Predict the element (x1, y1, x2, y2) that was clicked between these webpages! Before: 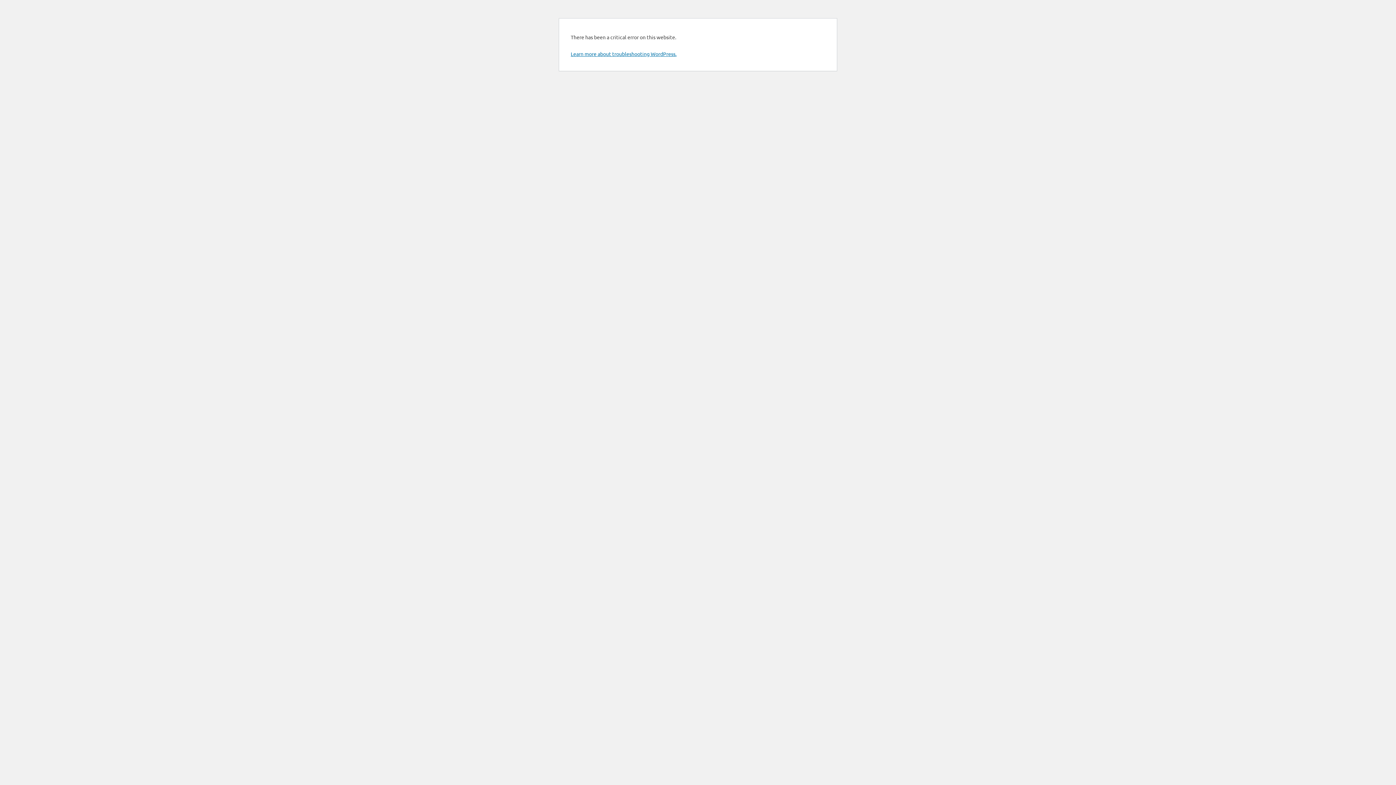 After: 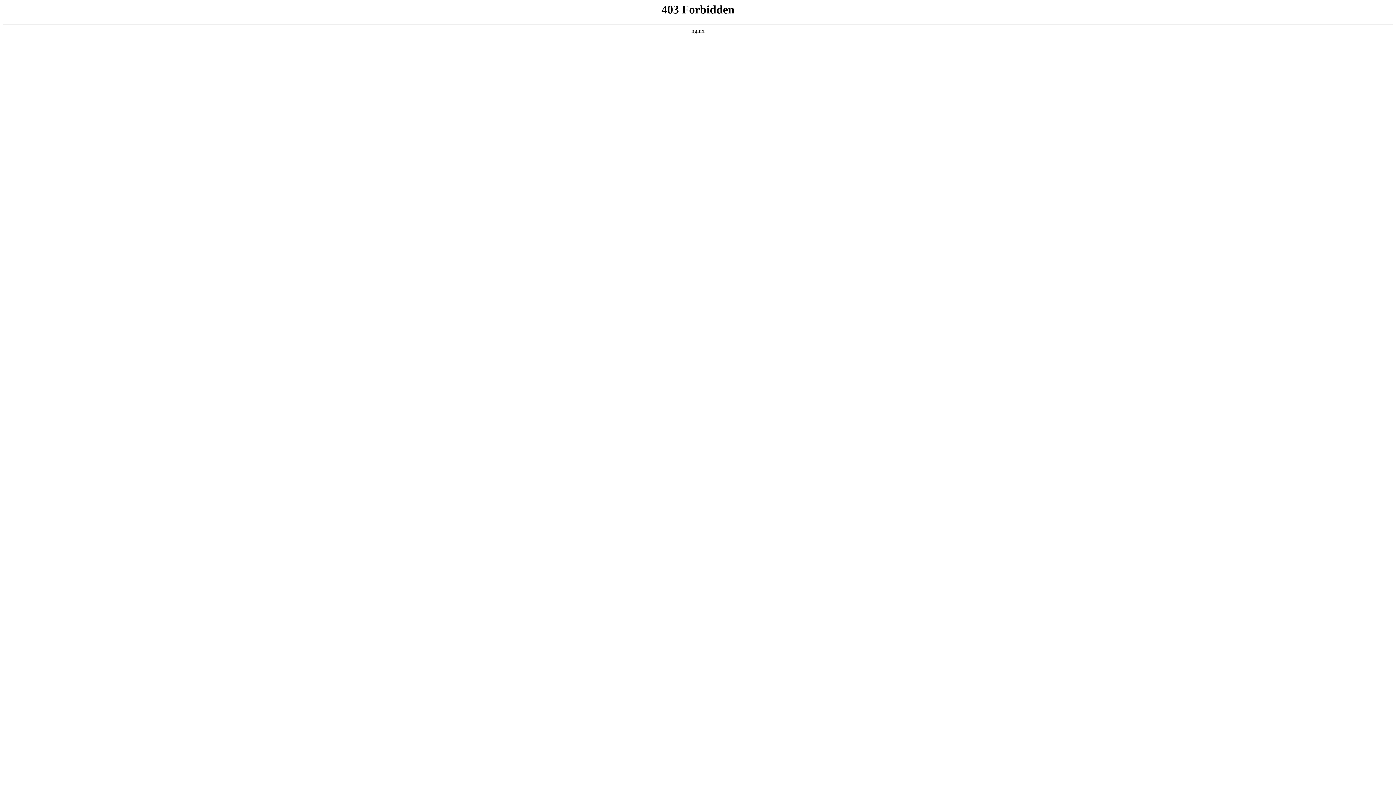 Action: bbox: (570, 50, 676, 57) label: Learn more about troubleshooting WordPress.